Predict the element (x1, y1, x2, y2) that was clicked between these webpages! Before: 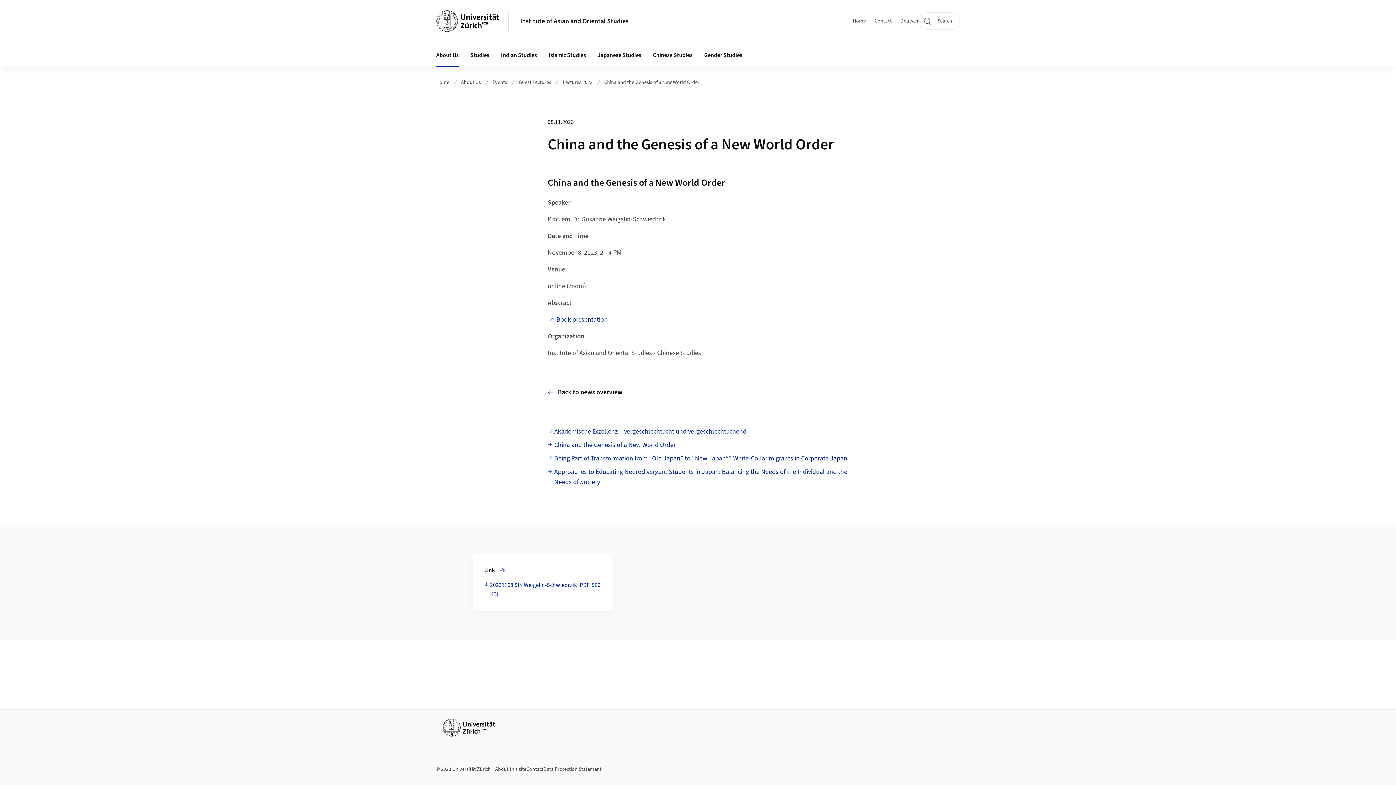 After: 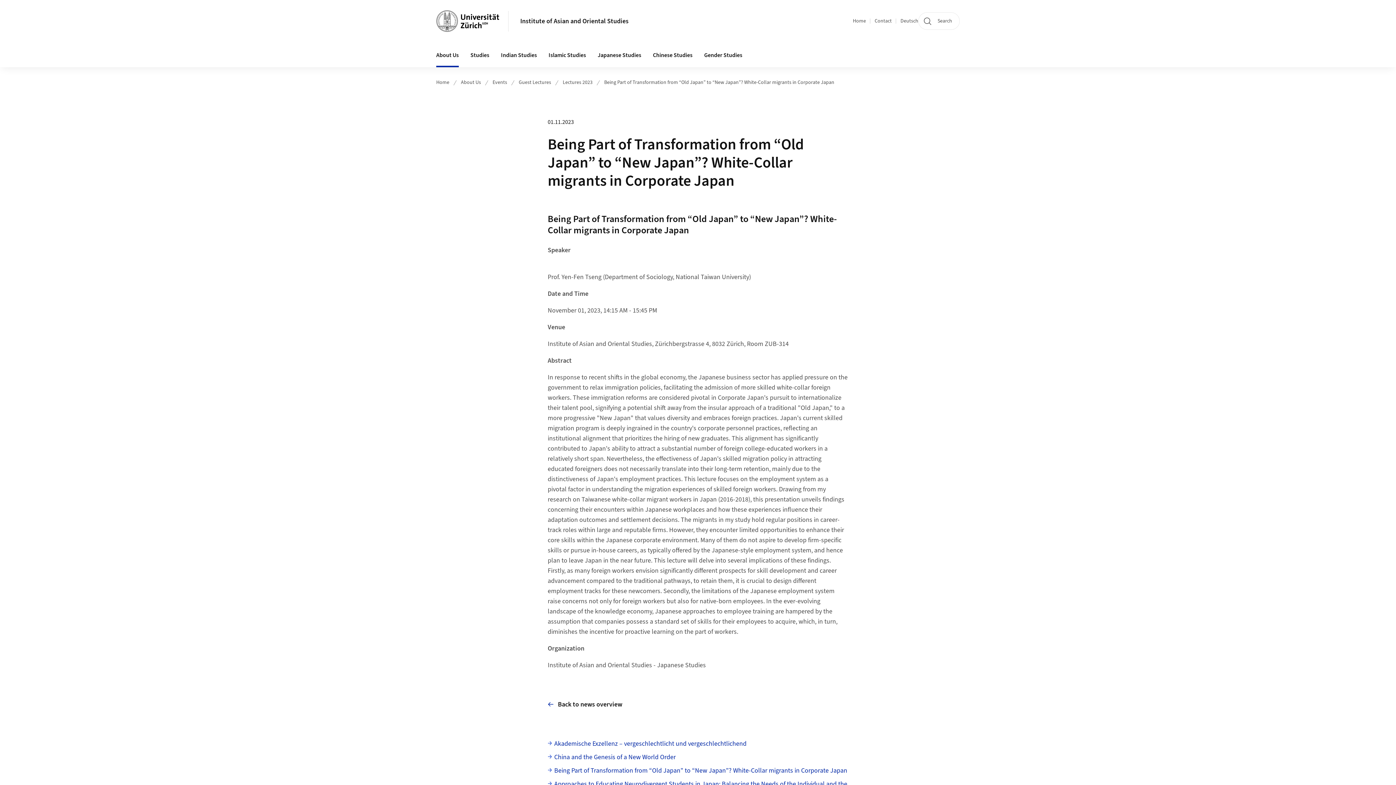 Action: label: Being Part of Transformation from “Old Japan” to “New Japan”? White-Collar migrants in Corporate Japan bbox: (547, 453, 847, 464)